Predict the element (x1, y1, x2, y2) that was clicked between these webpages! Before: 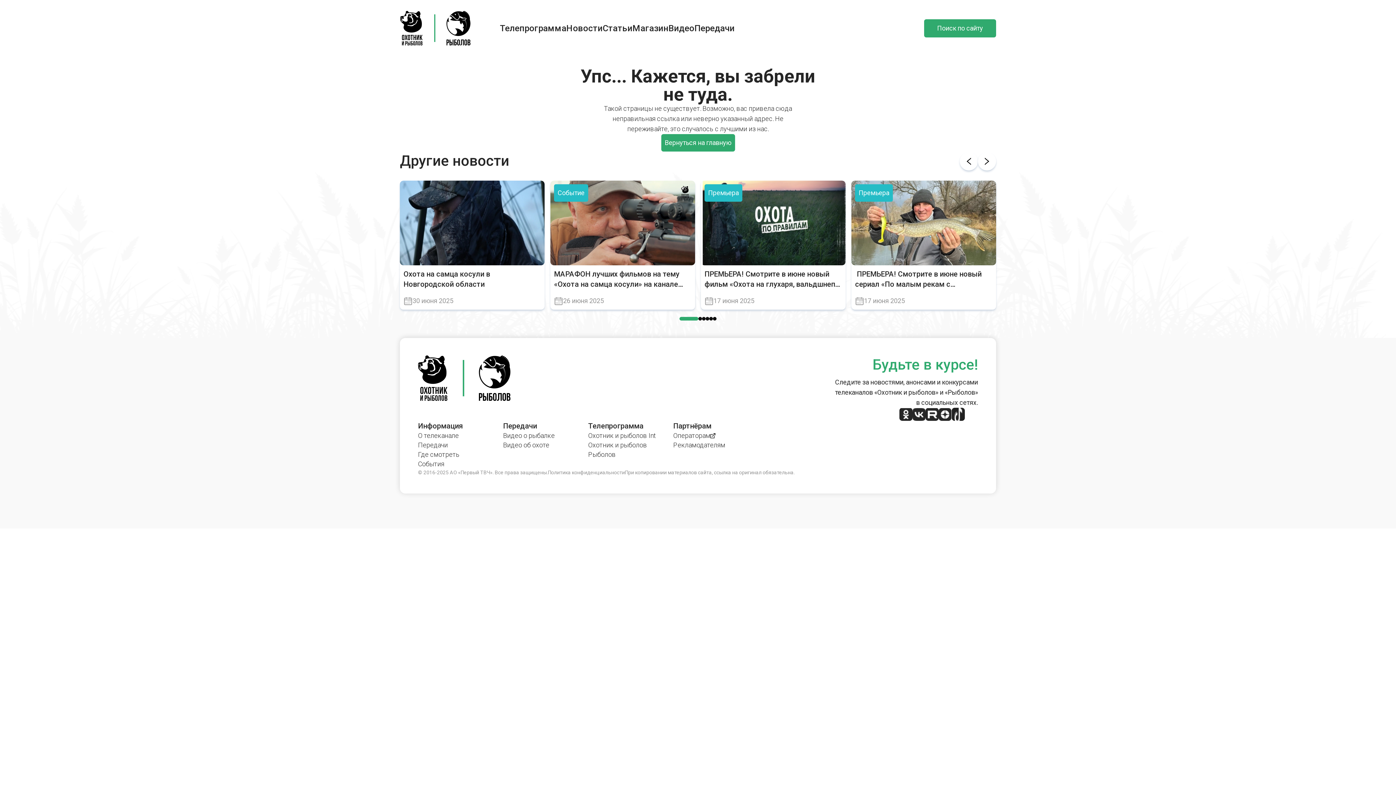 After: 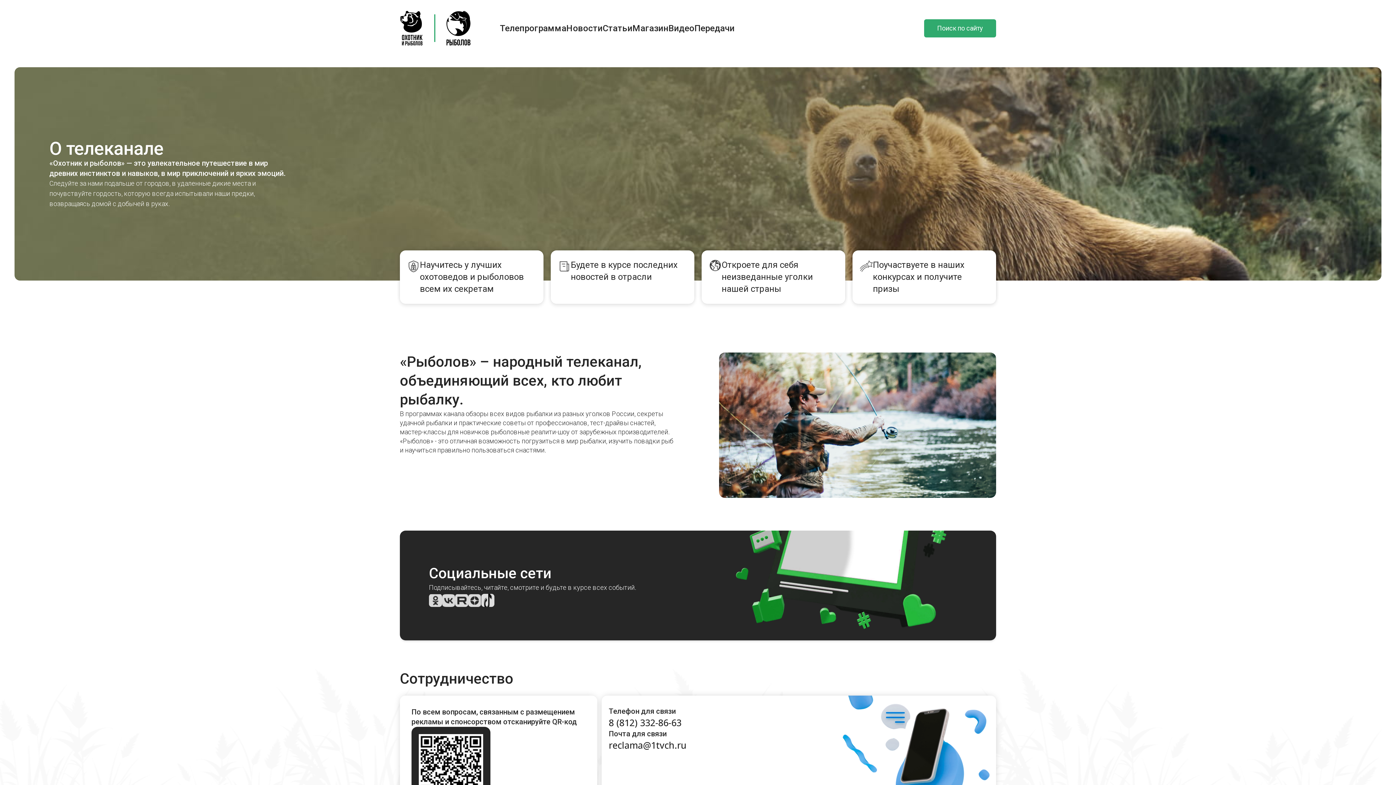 Action: label: О телеканале bbox: (418, 432, 458, 439)